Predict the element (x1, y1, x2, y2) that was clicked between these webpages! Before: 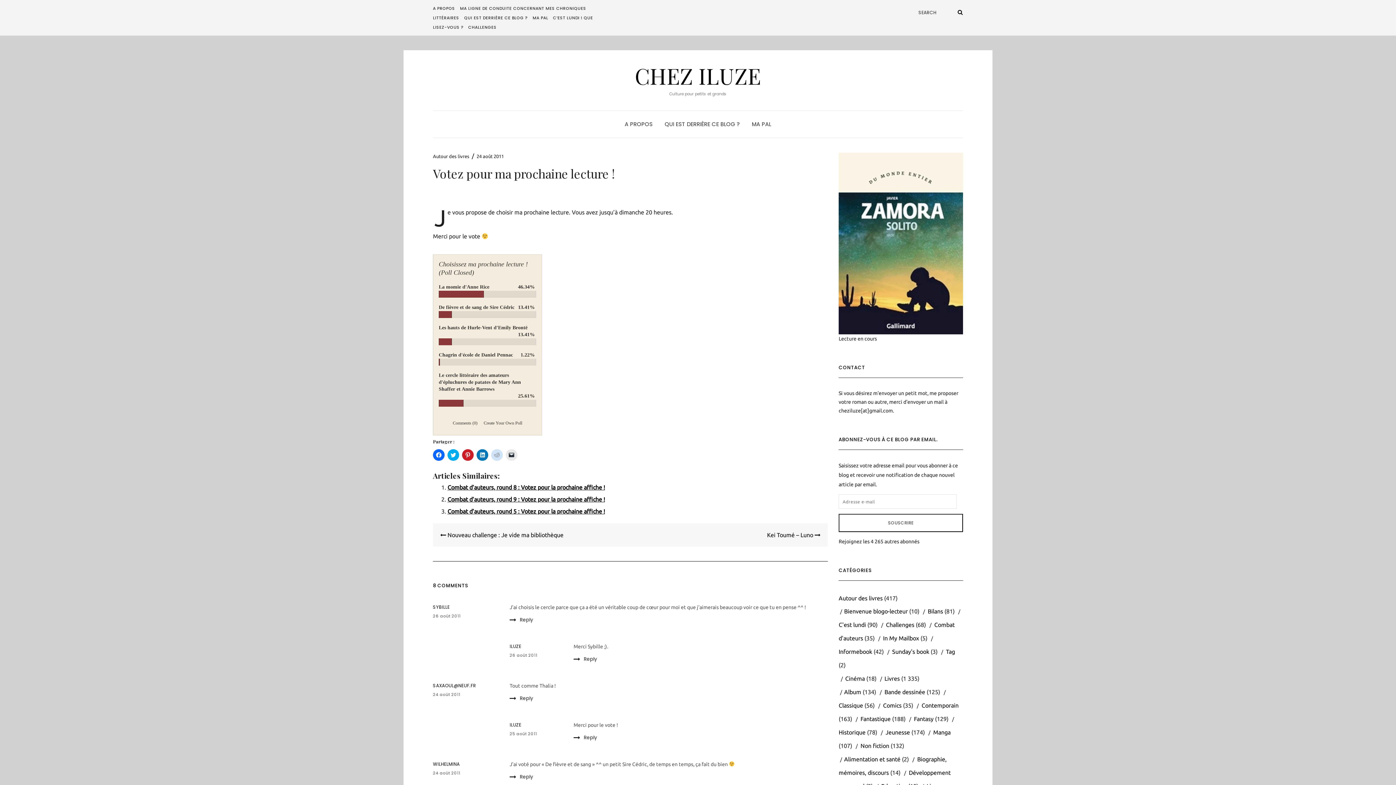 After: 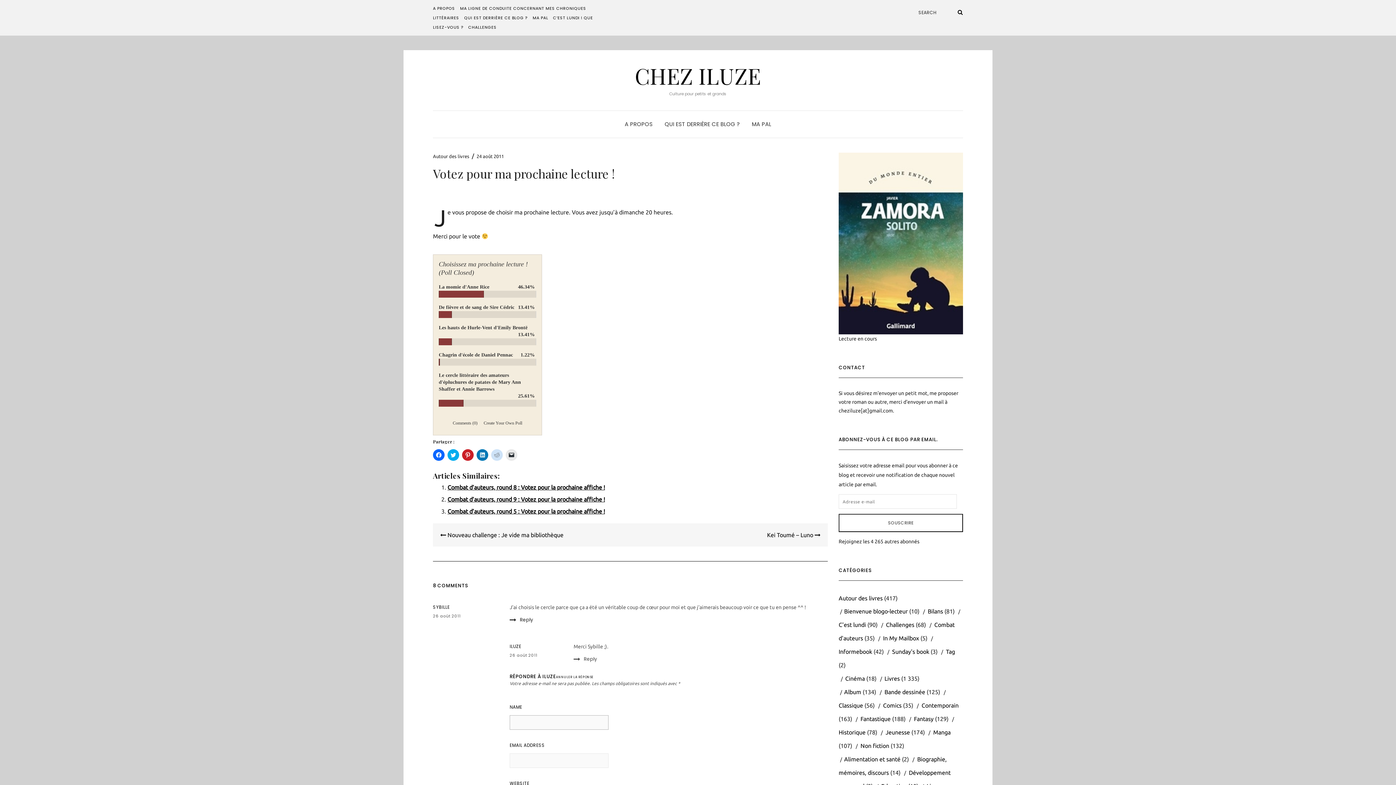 Action: bbox: (573, 654, 597, 663) label: Répondre à Iluze